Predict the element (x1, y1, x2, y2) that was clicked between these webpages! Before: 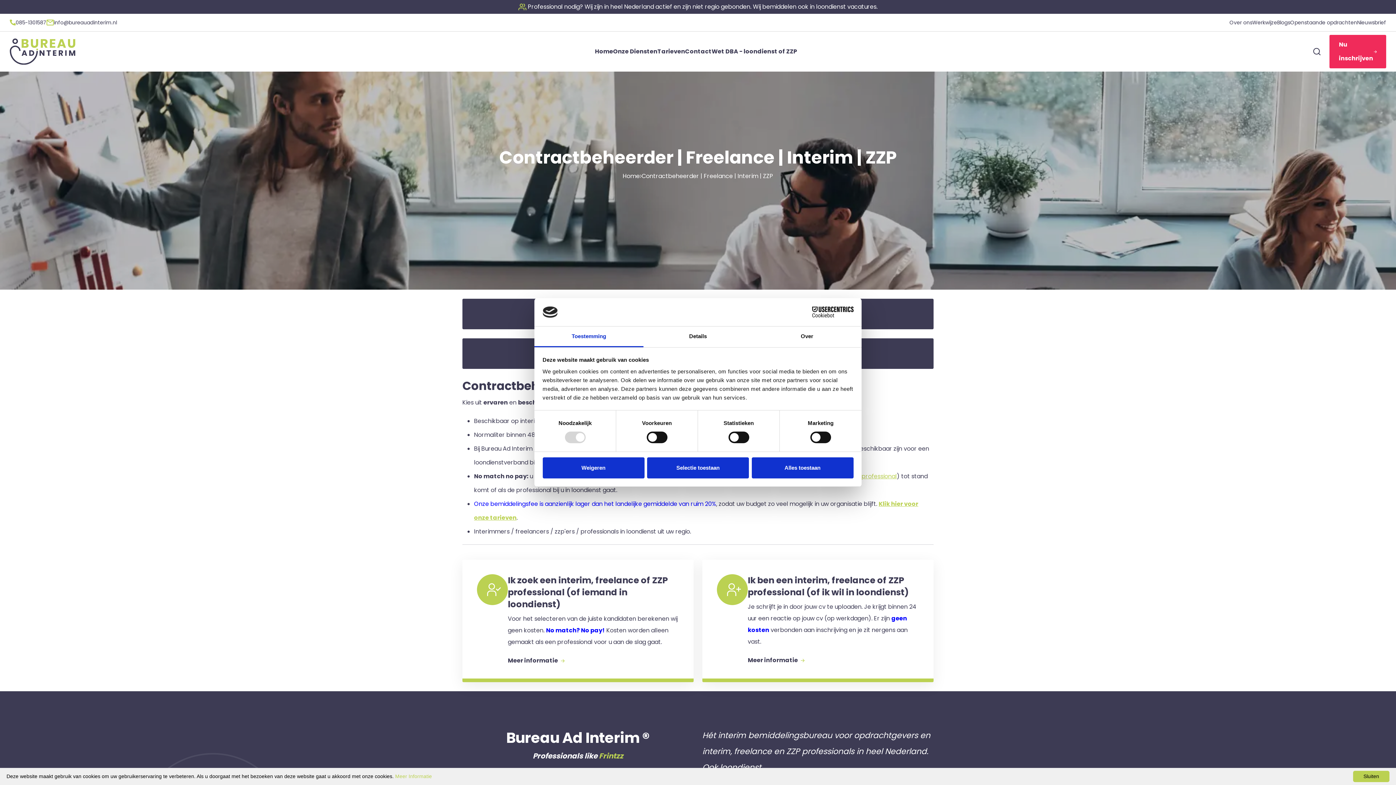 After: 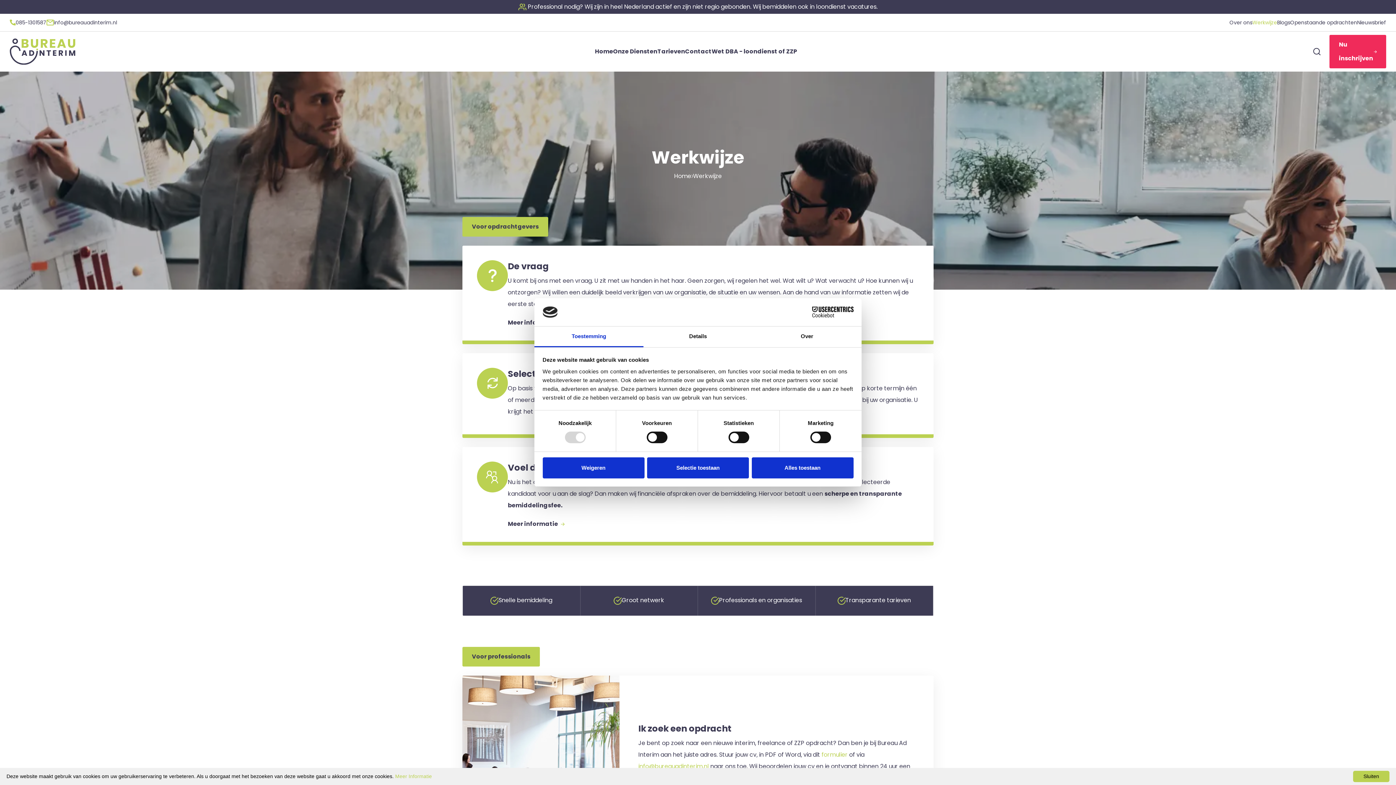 Action: label: Werkwijze bbox: (1252, 15, 1277, 29)